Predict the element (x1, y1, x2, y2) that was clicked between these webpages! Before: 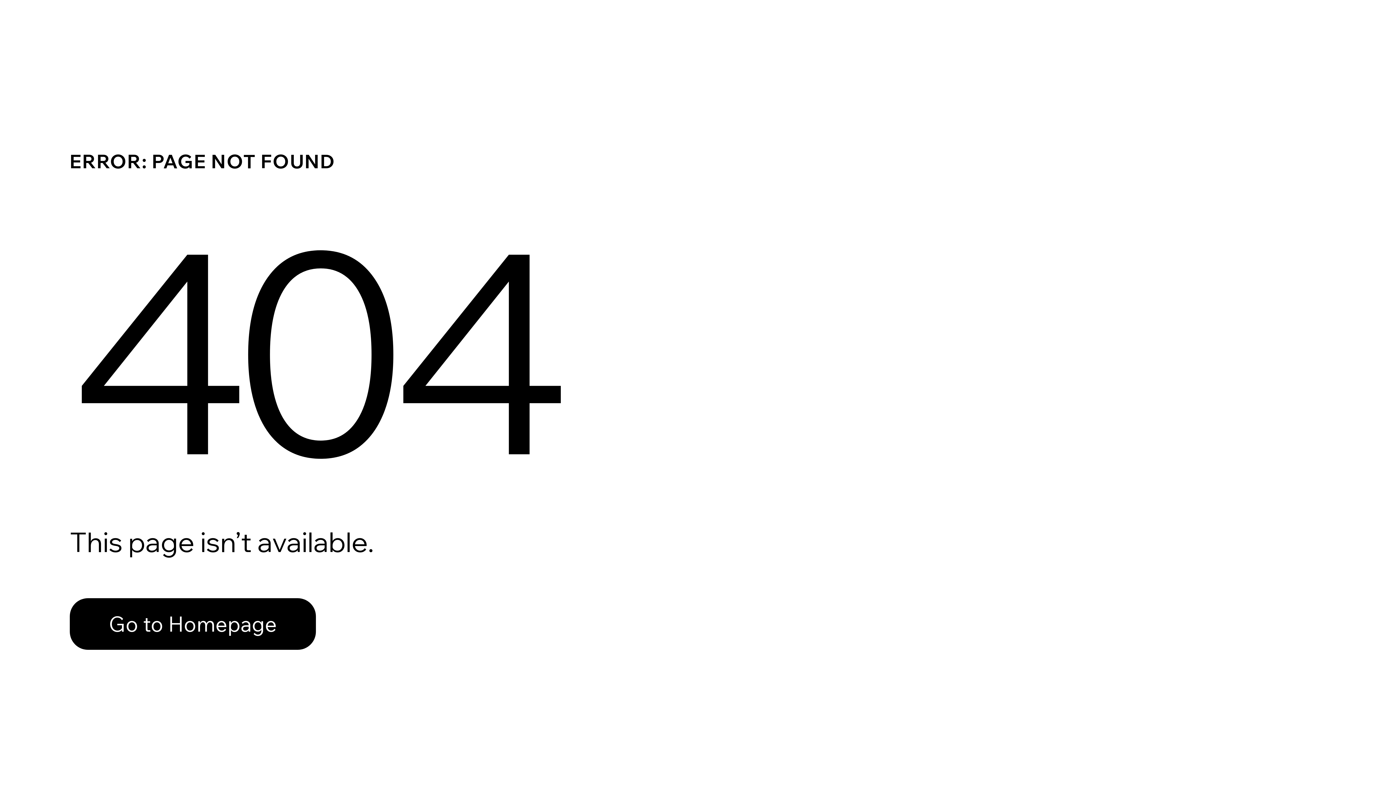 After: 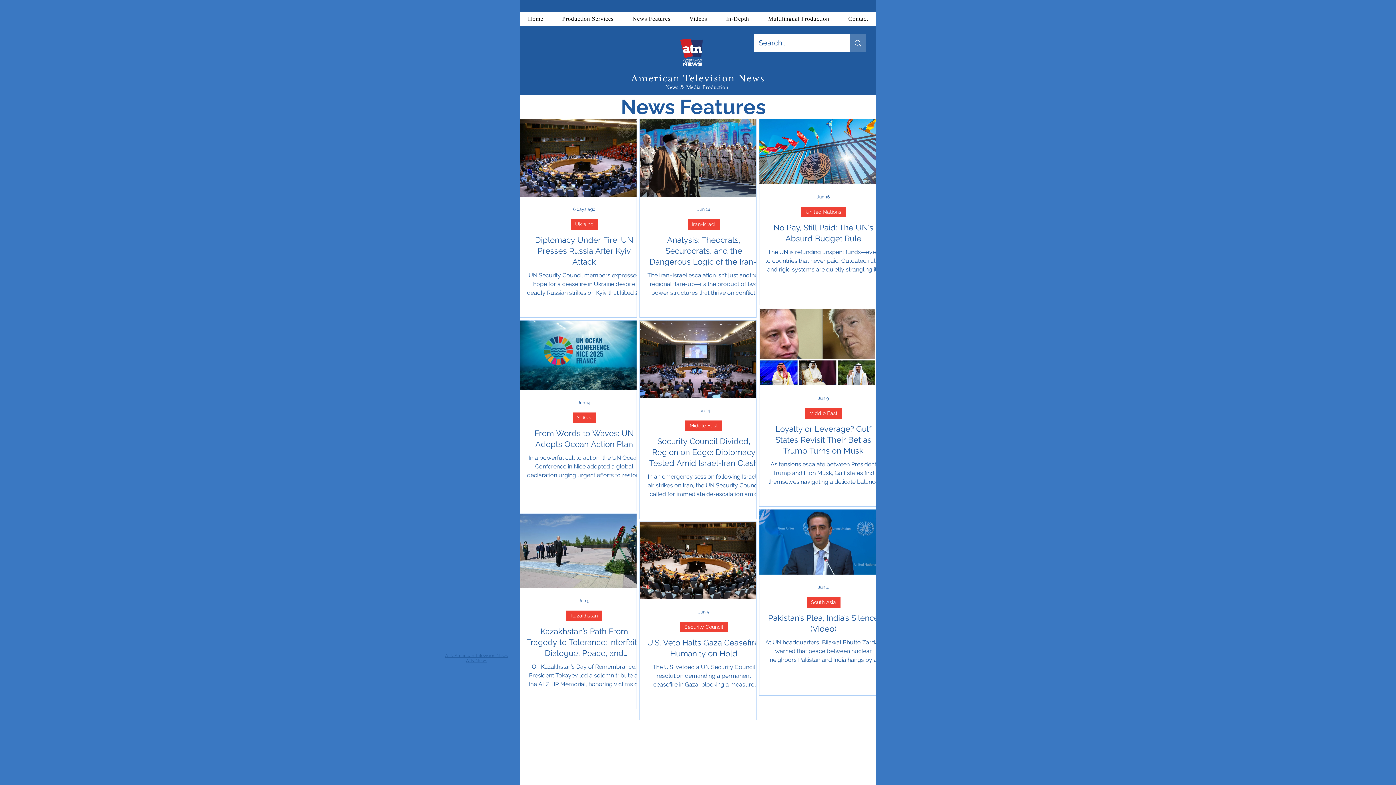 Action: bbox: (69, 598, 316, 650) label: Go to Homepage